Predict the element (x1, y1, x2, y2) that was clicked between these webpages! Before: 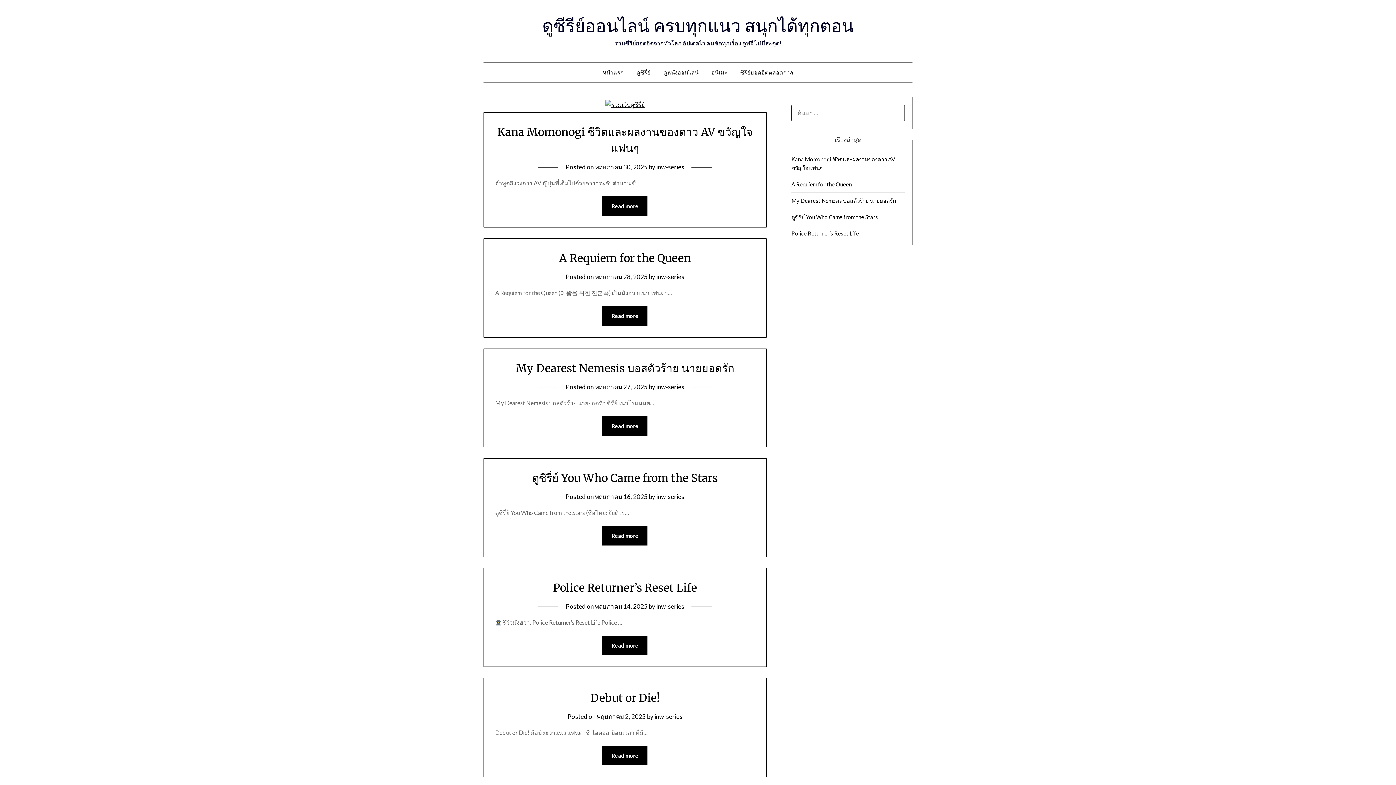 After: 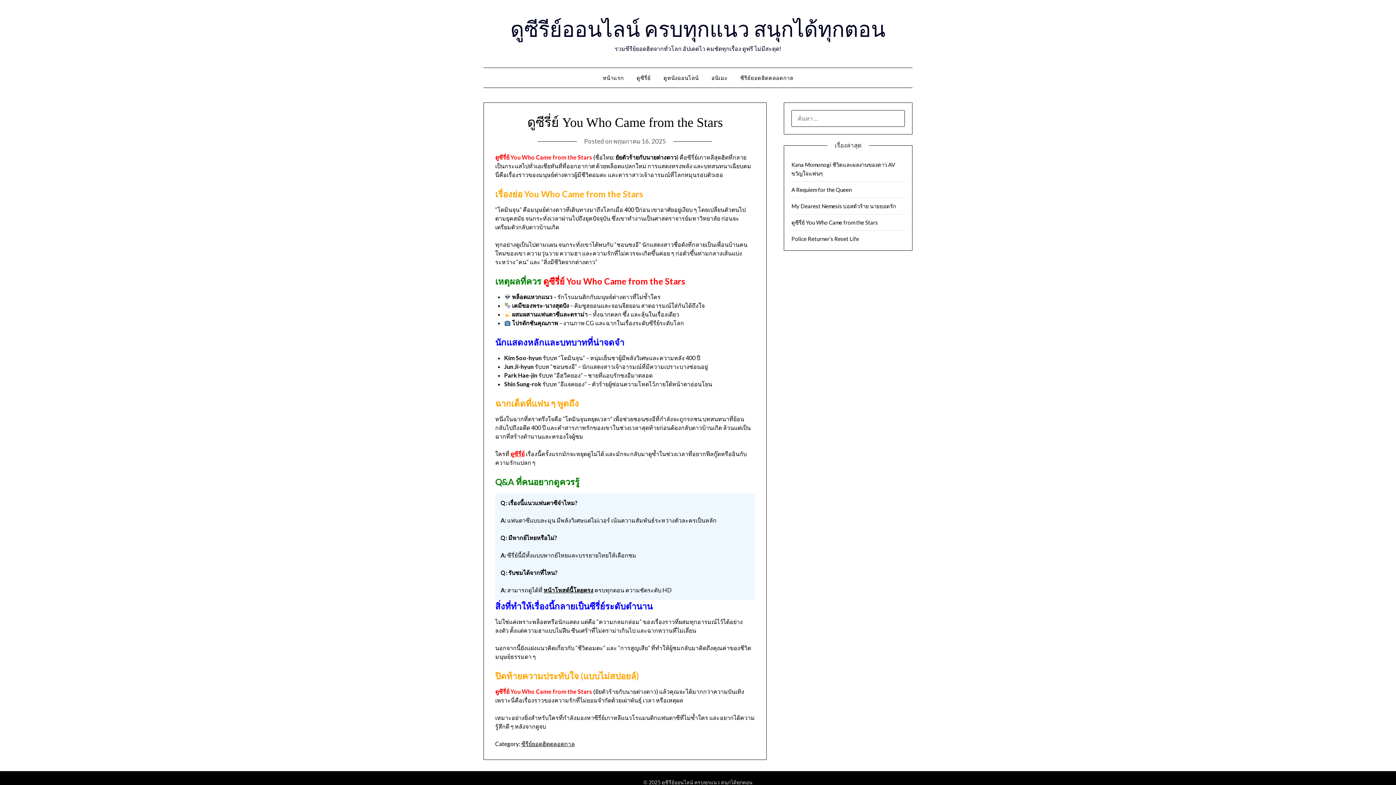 Action: label: ดูซีรี่ย์ You Who Came from the Stars bbox: (532, 471, 718, 485)